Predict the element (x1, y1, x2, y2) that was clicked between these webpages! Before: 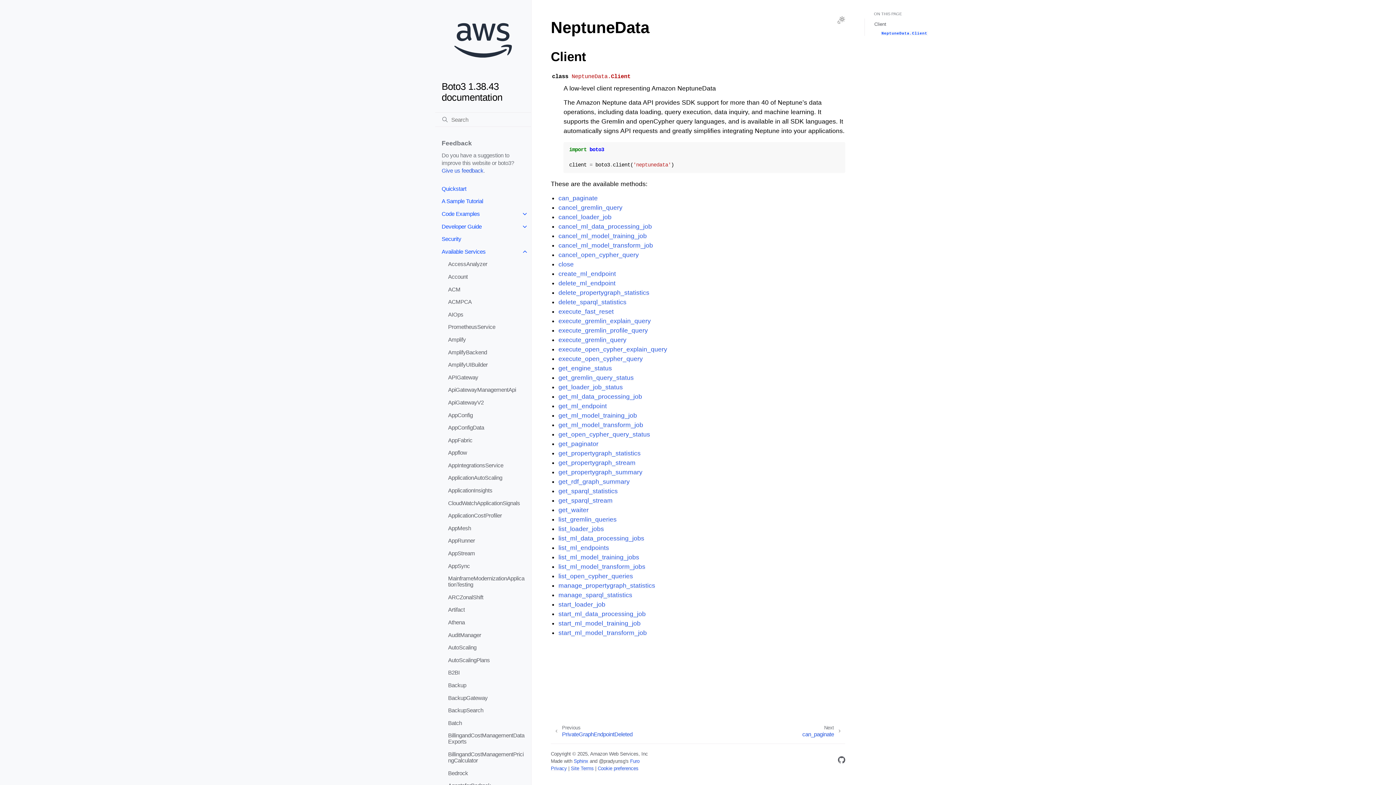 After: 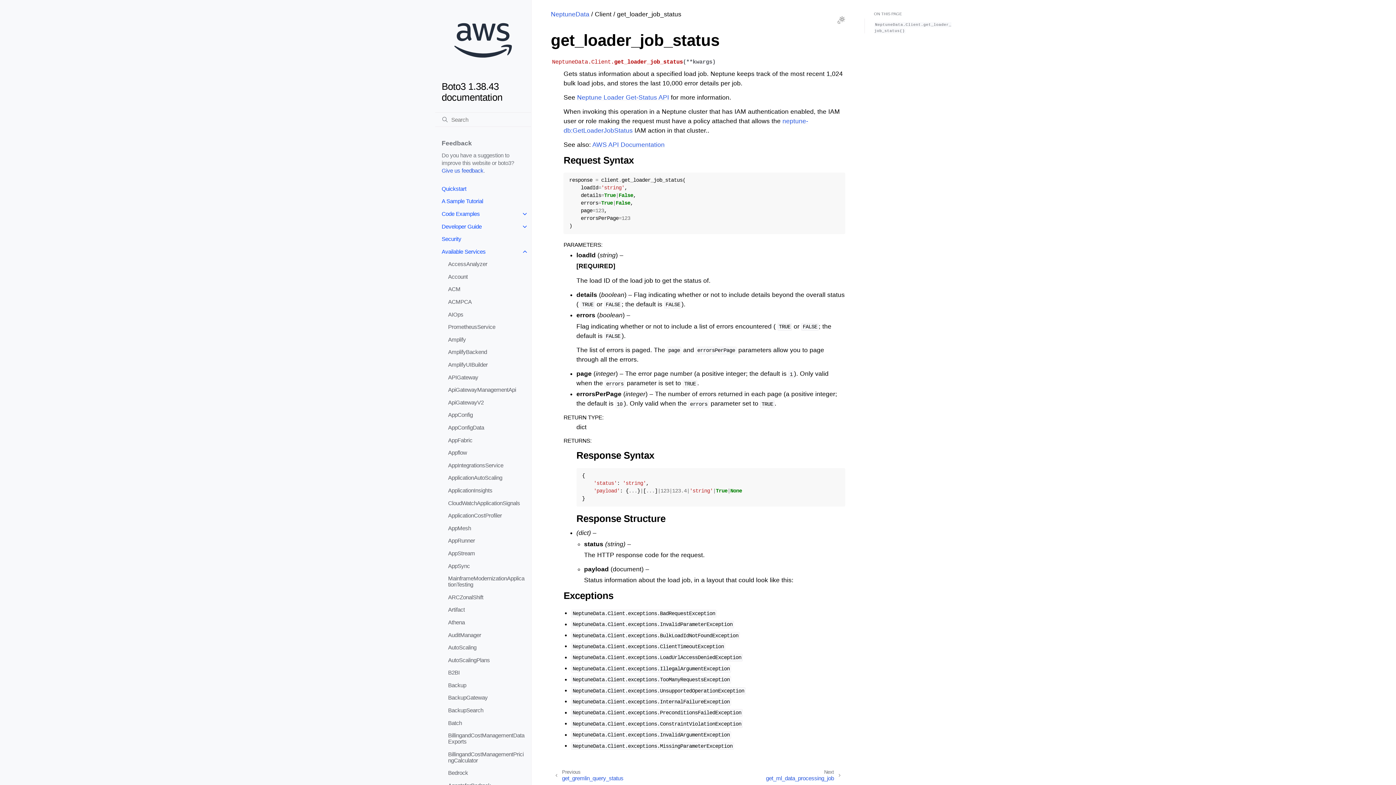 Action: bbox: (558, 383, 623, 391) label: get_loader_job_status